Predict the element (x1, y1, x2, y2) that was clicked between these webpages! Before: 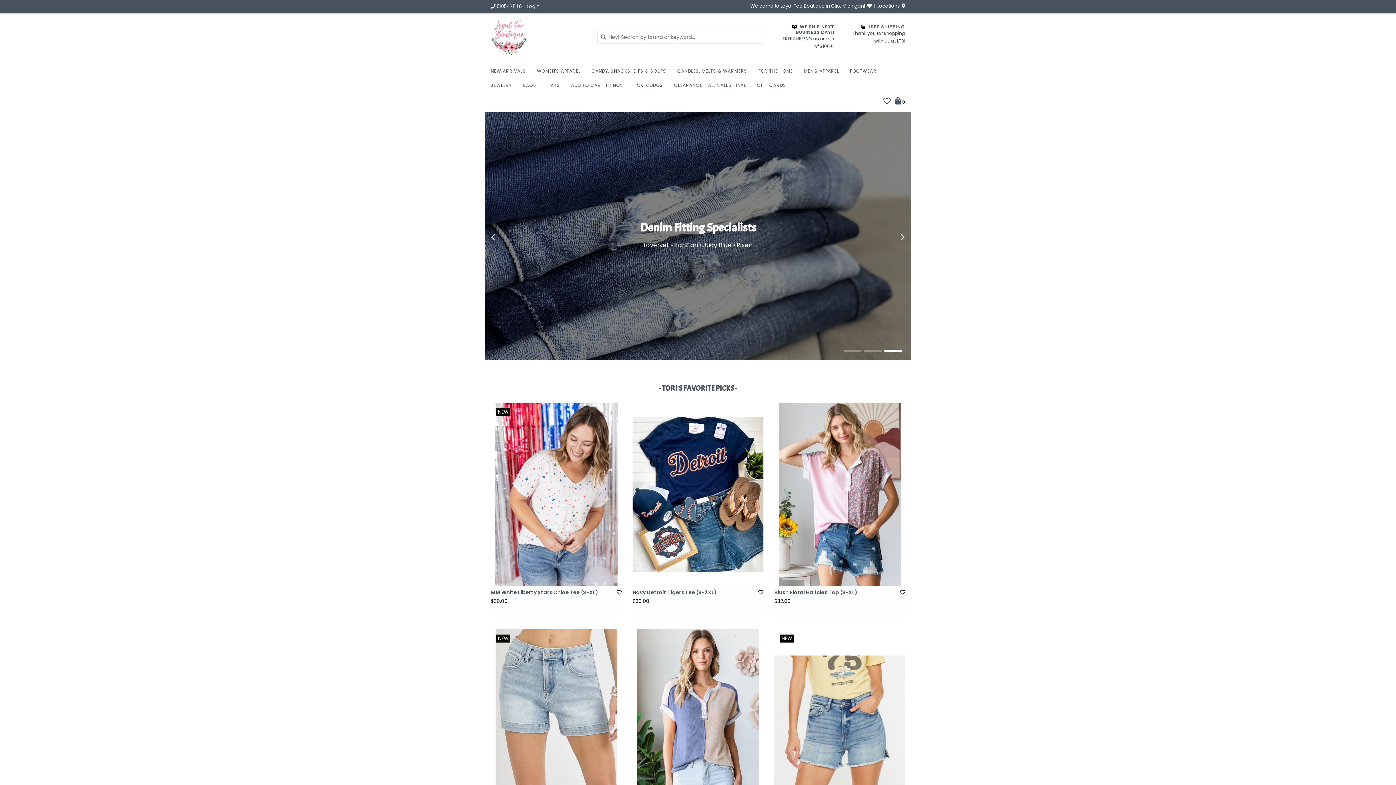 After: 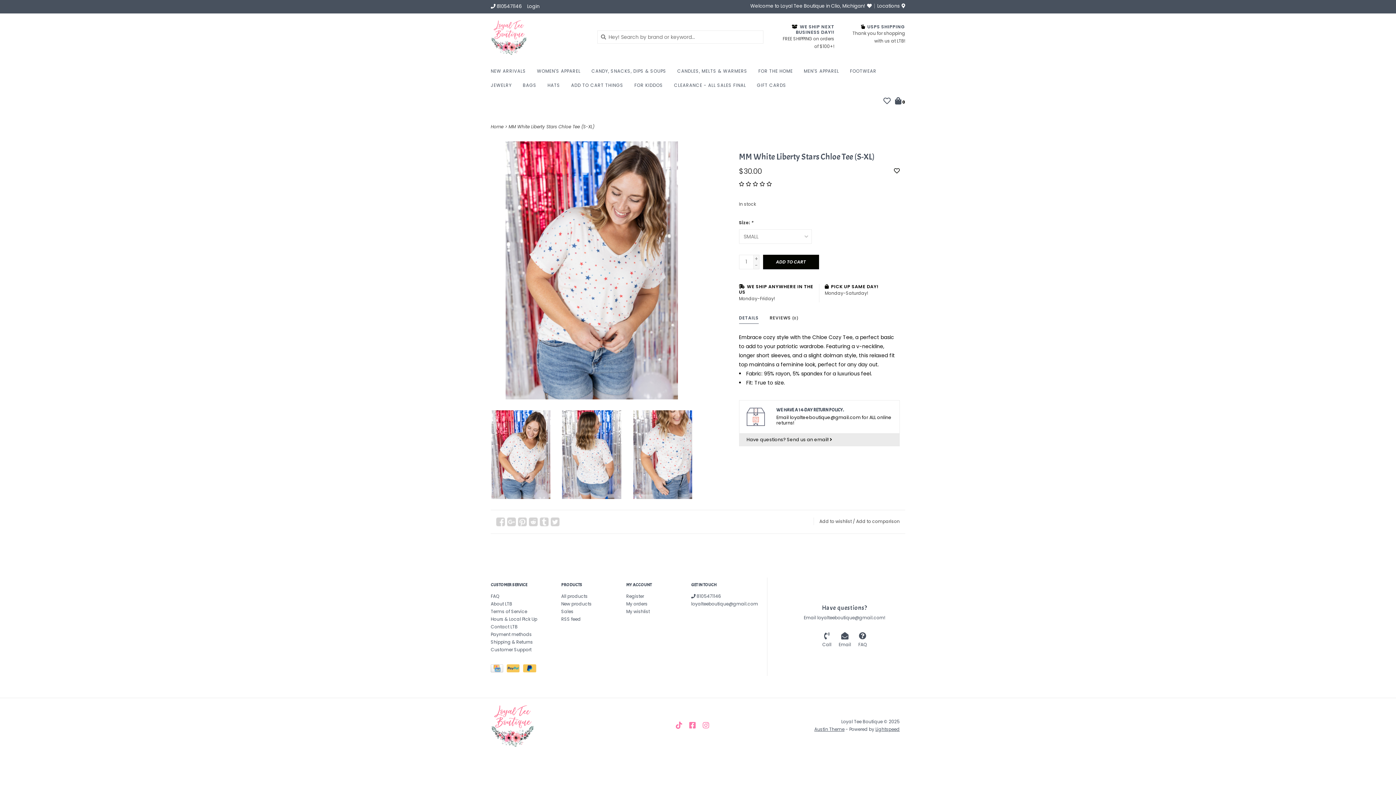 Action: label: MM White Liberty Stars Chloe Tee (S-XL) bbox: (490, 580, 608, 589)